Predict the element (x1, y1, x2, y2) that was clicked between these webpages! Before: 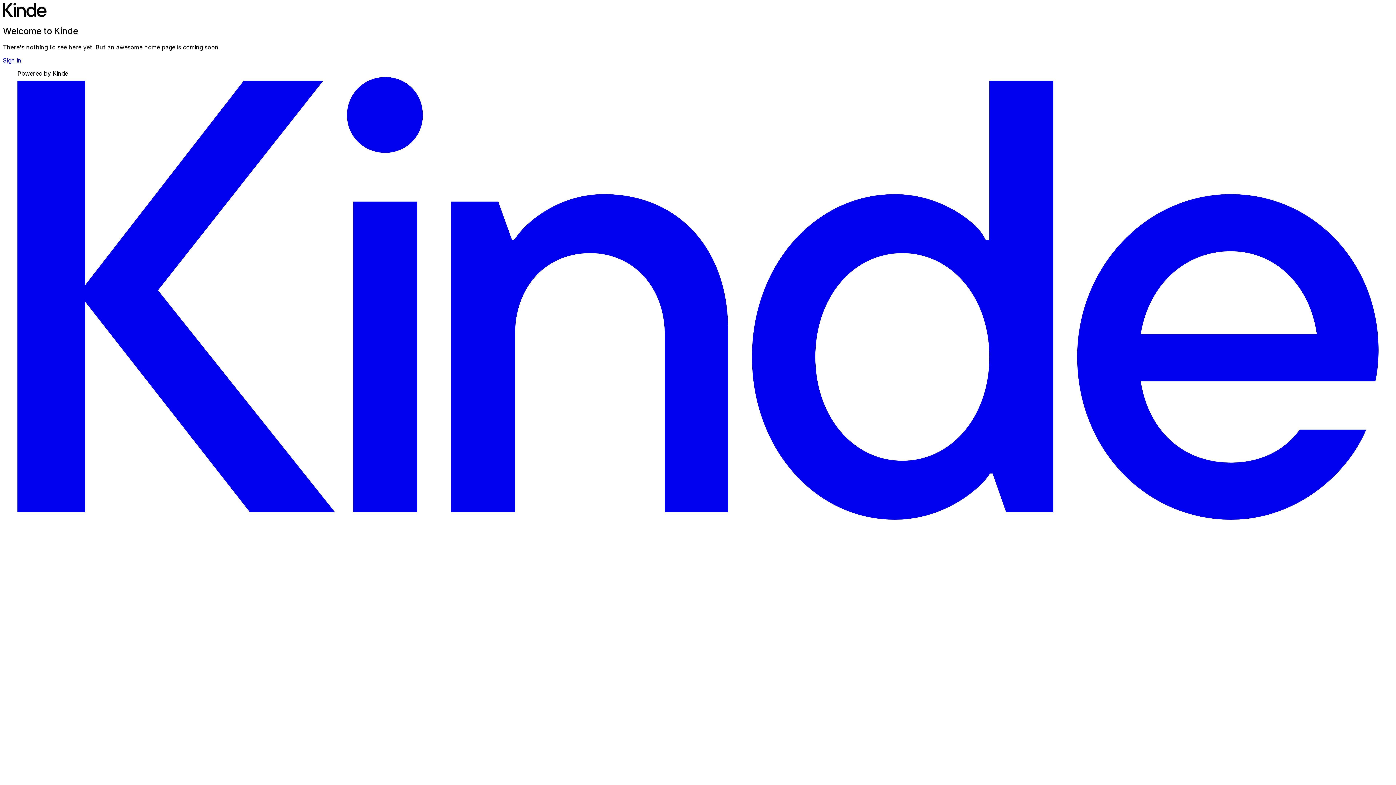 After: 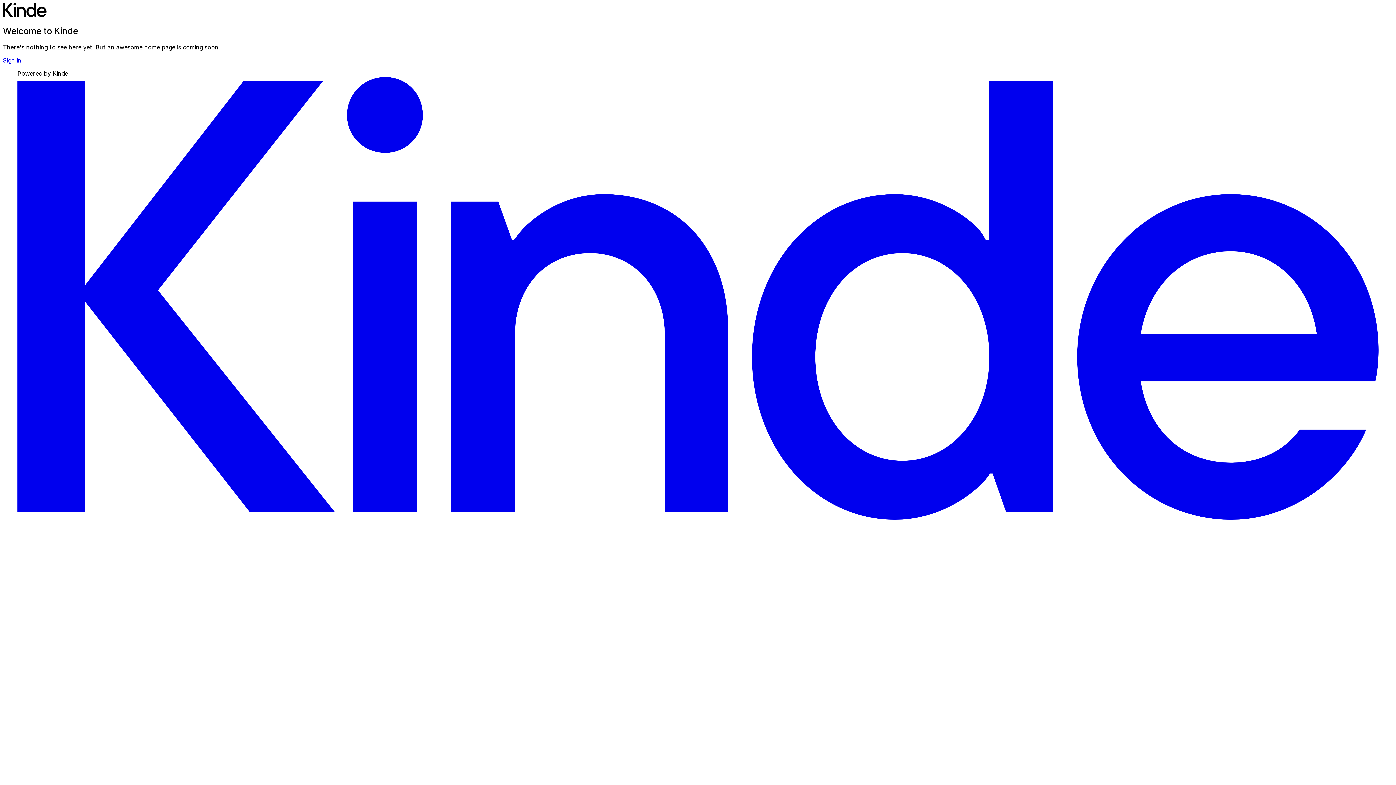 Action: bbox: (2, 11, 46, 18)